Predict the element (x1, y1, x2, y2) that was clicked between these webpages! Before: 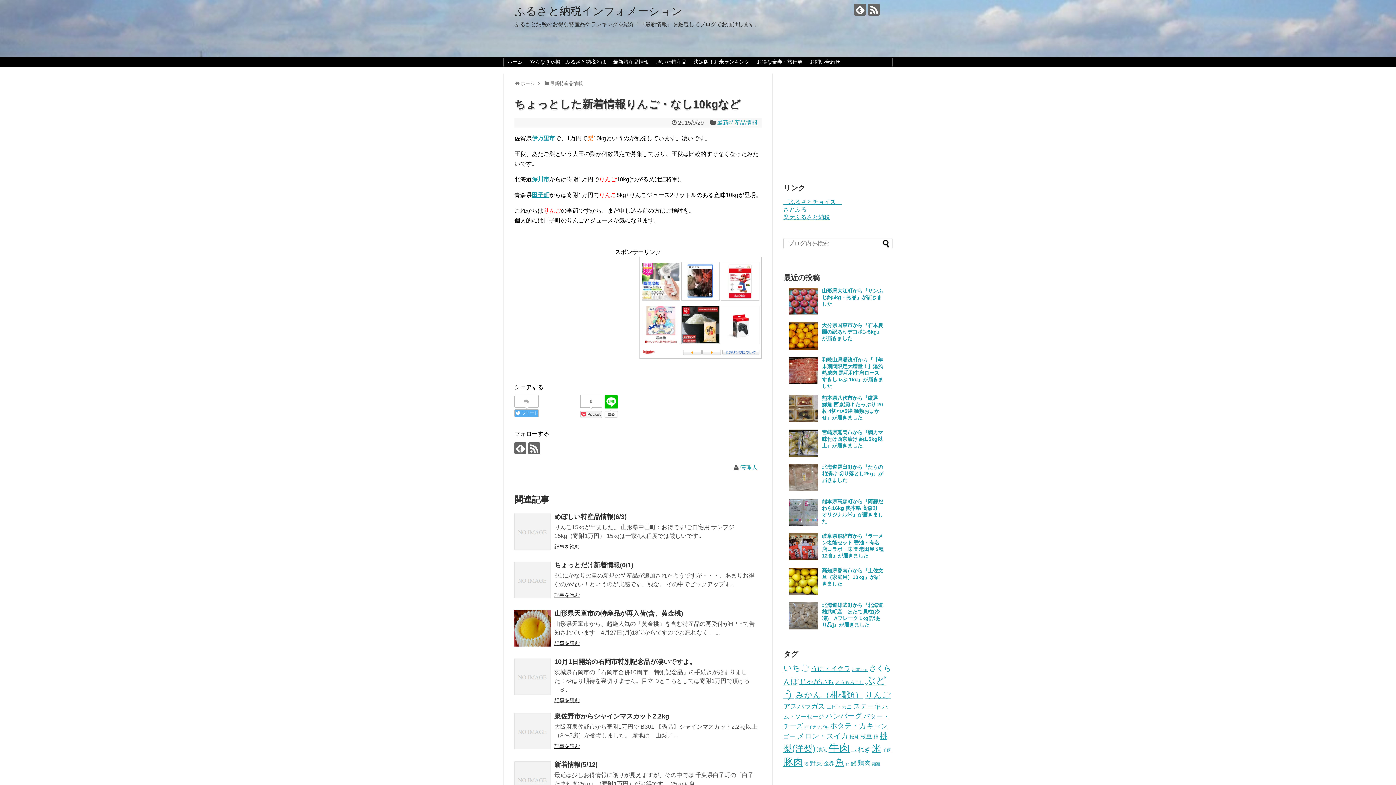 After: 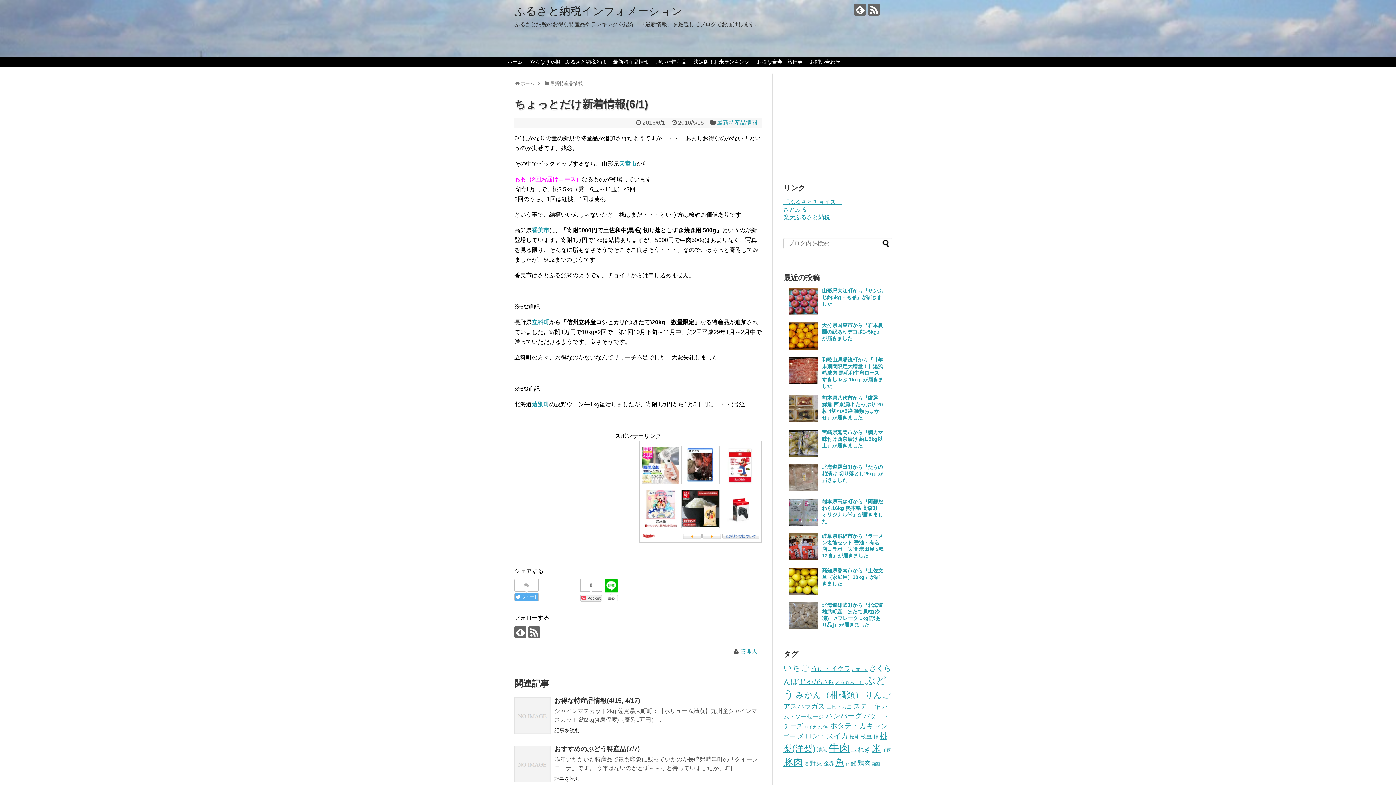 Action: bbox: (514, 562, 550, 598)